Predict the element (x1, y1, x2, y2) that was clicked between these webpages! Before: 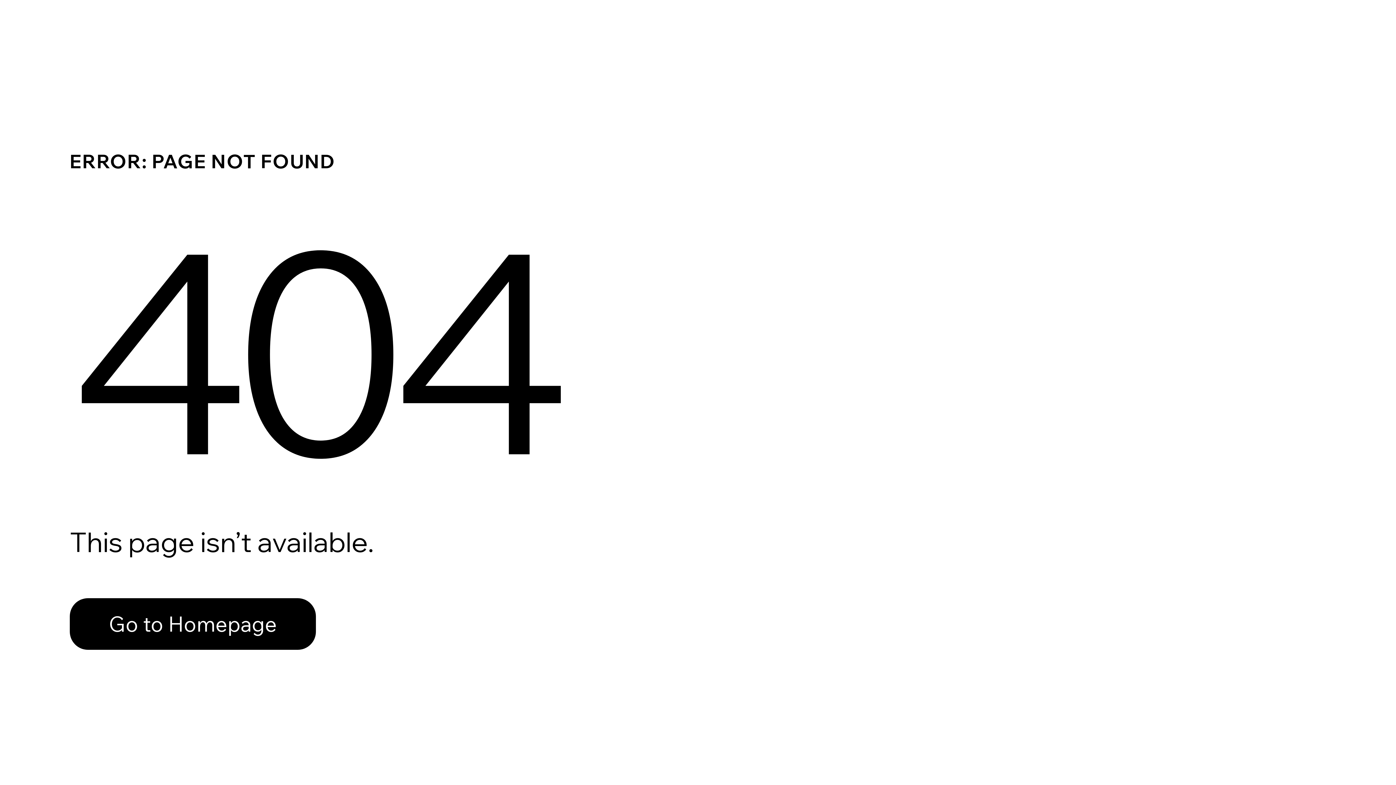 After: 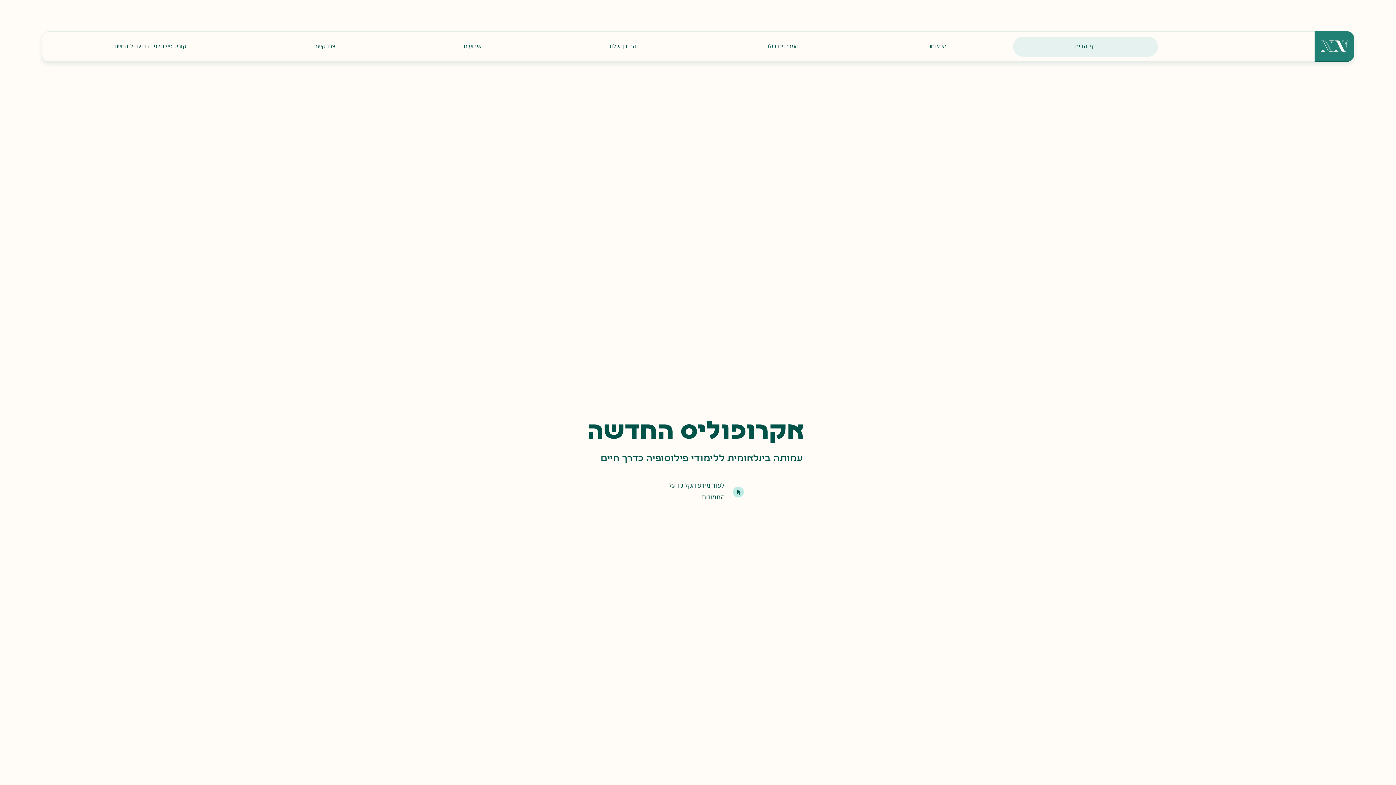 Action: label: Go to Homepage bbox: (69, 598, 316, 650)